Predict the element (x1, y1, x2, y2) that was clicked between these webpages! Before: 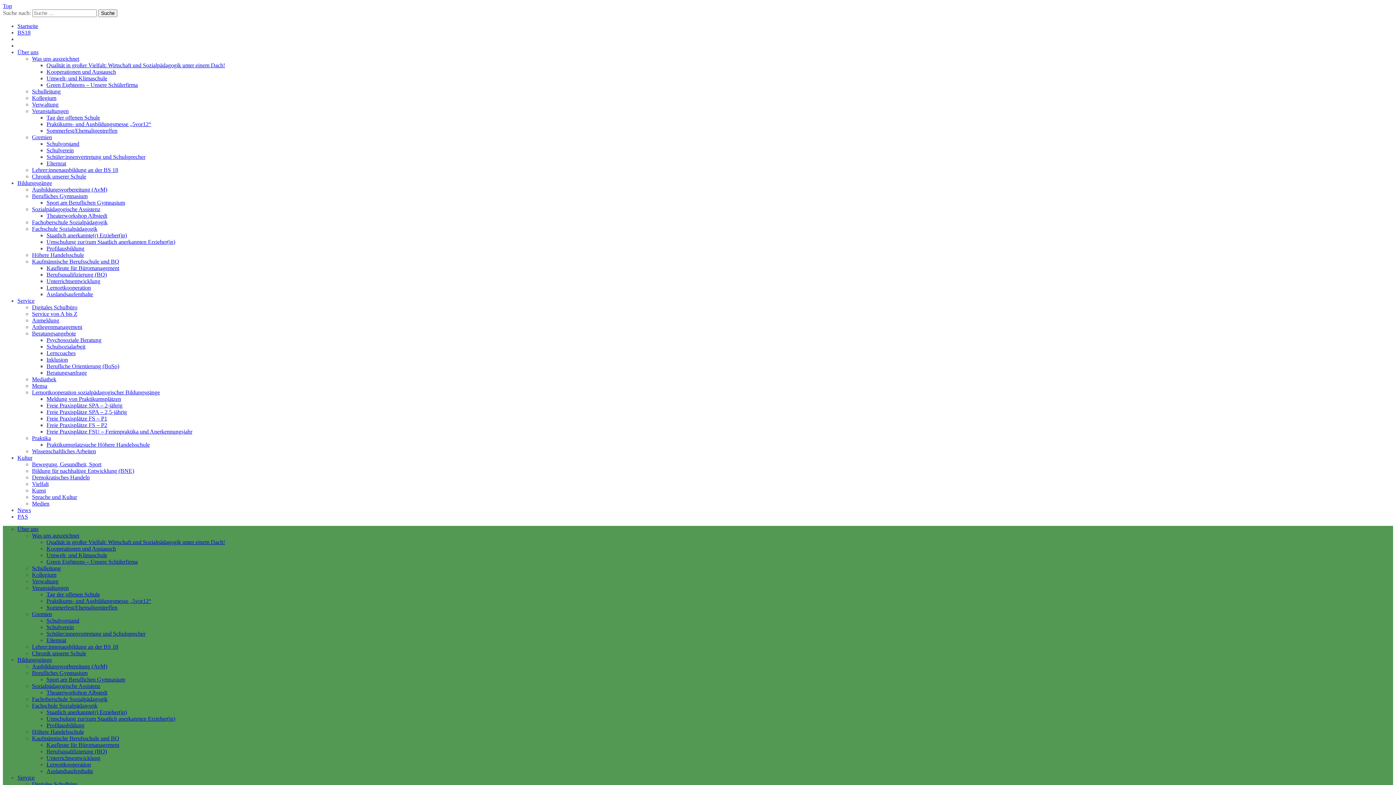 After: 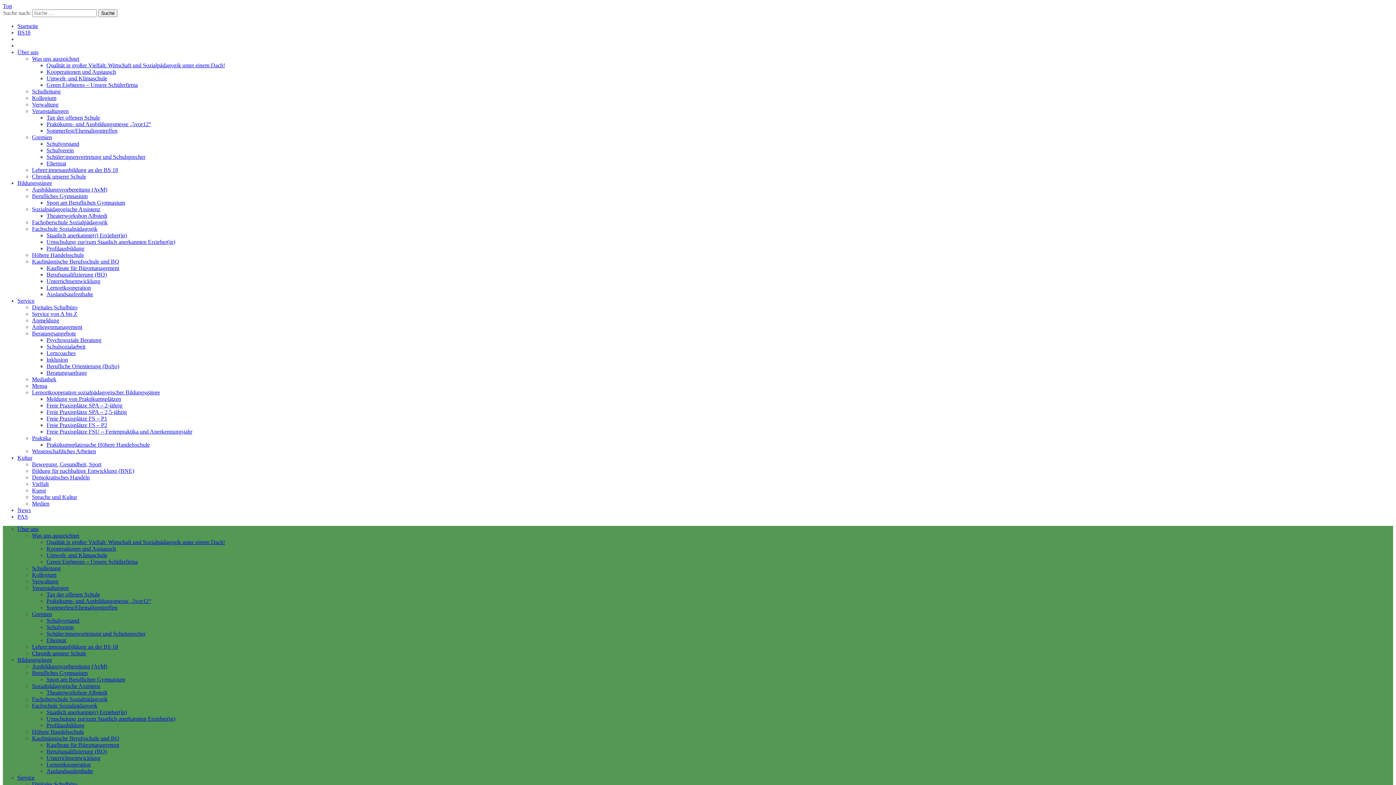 Action: bbox: (17, 49, 38, 55) label: Über uns